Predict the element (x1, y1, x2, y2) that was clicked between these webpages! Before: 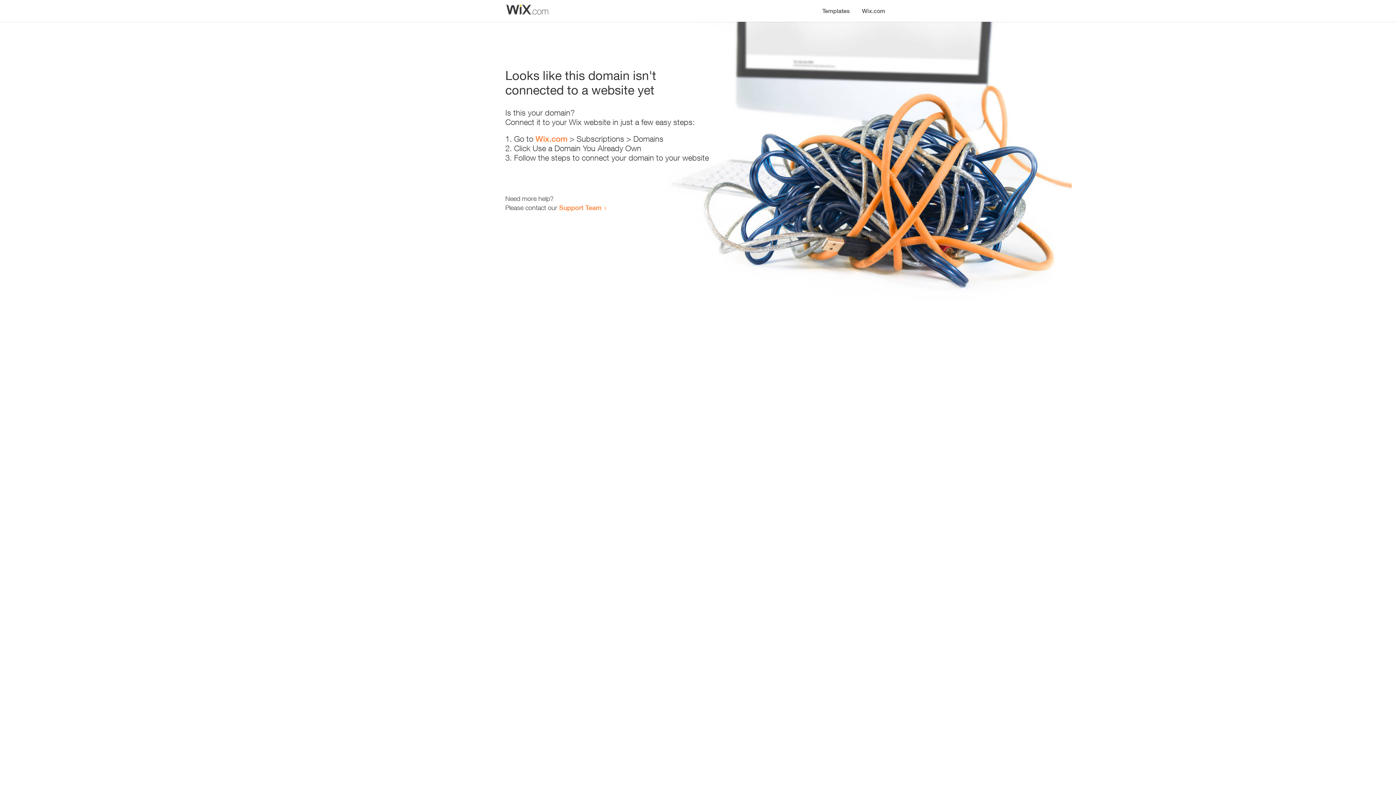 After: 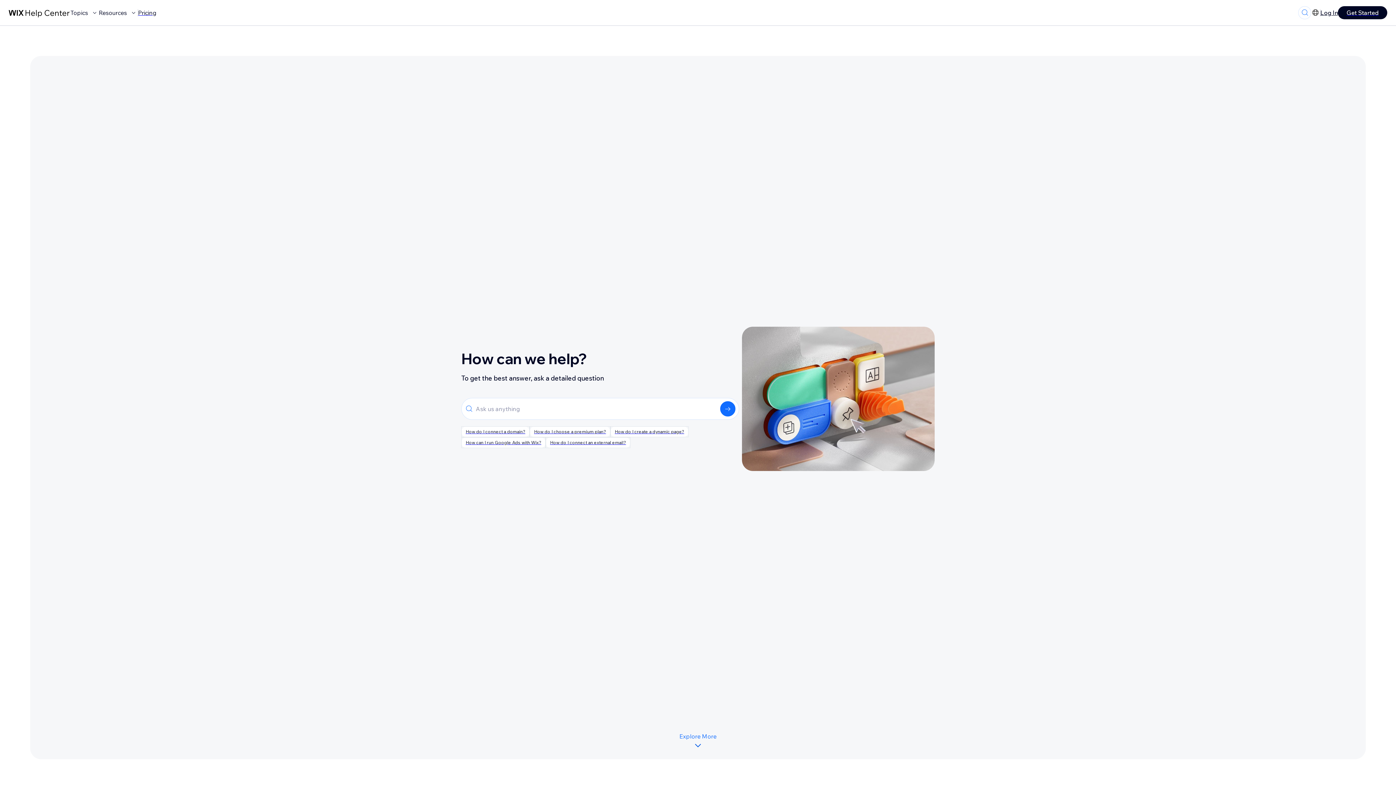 Action: bbox: (559, 203, 601, 211) label: Support Team